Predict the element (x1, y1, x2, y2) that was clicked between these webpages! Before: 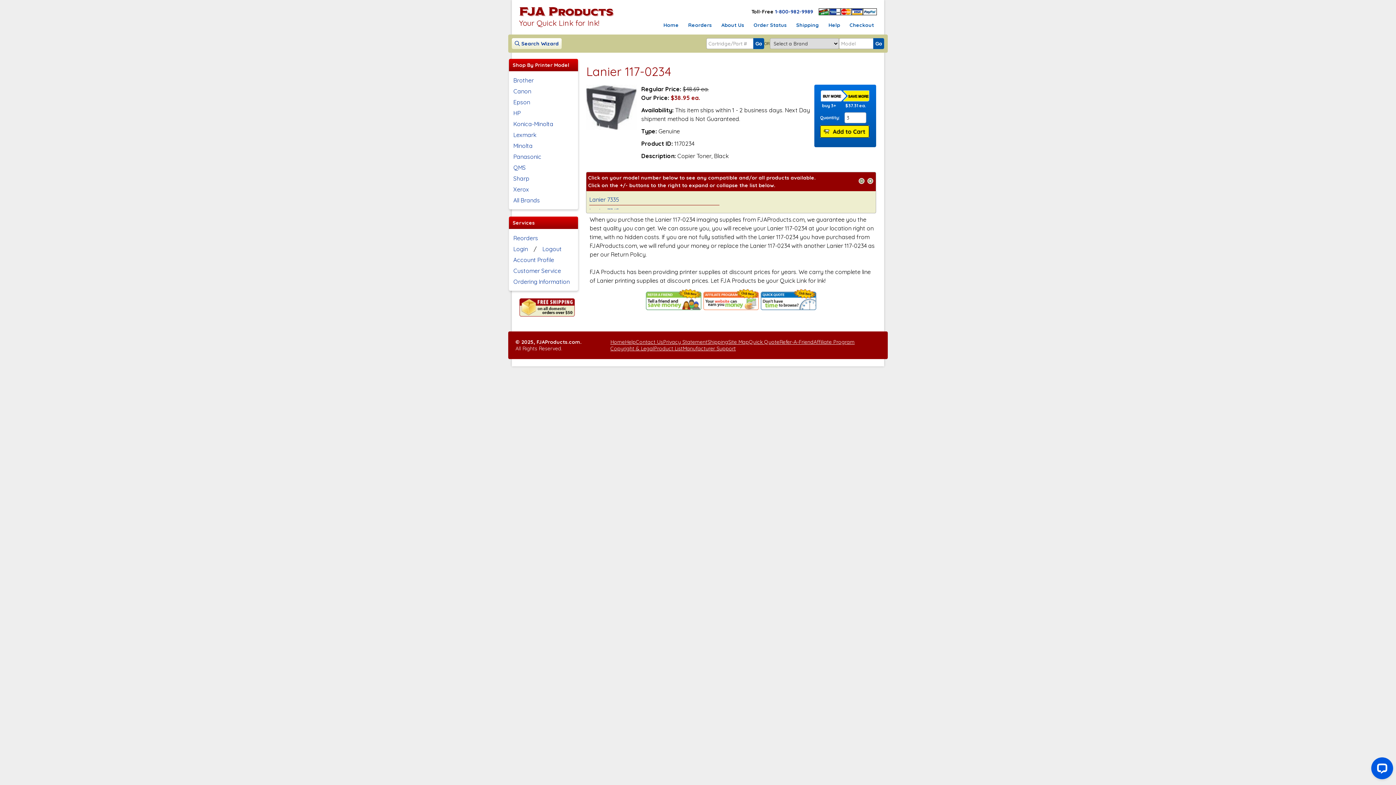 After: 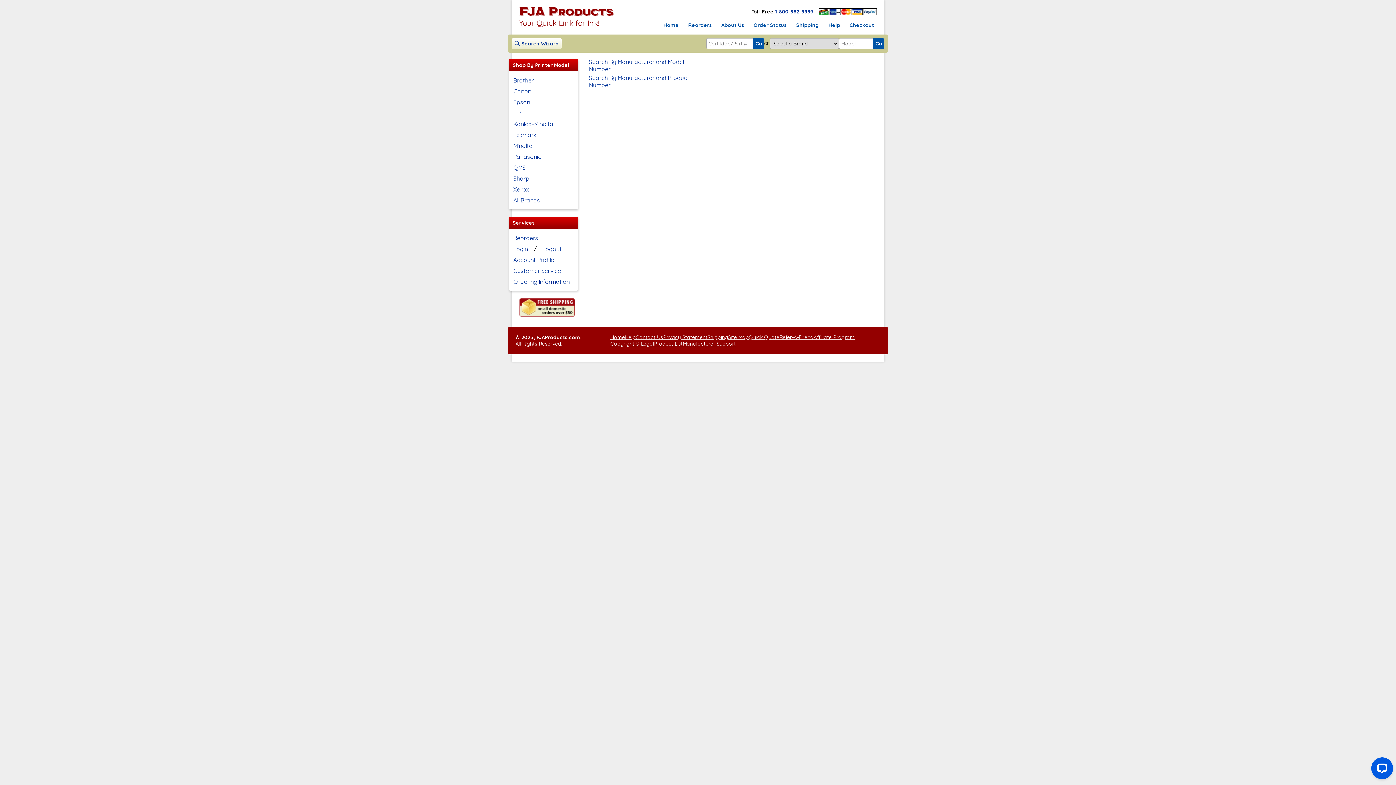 Action: bbox: (654, 345, 682, 352) label: Product List